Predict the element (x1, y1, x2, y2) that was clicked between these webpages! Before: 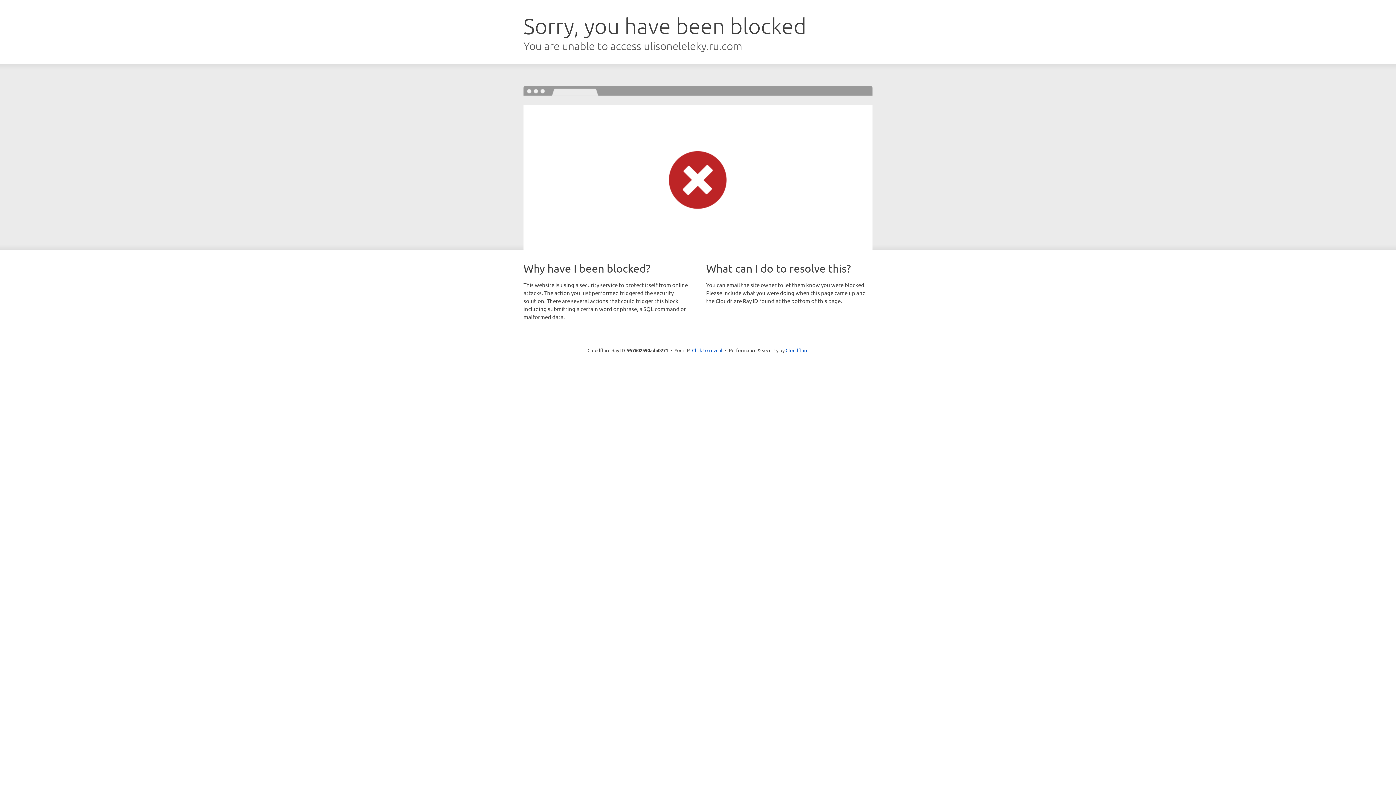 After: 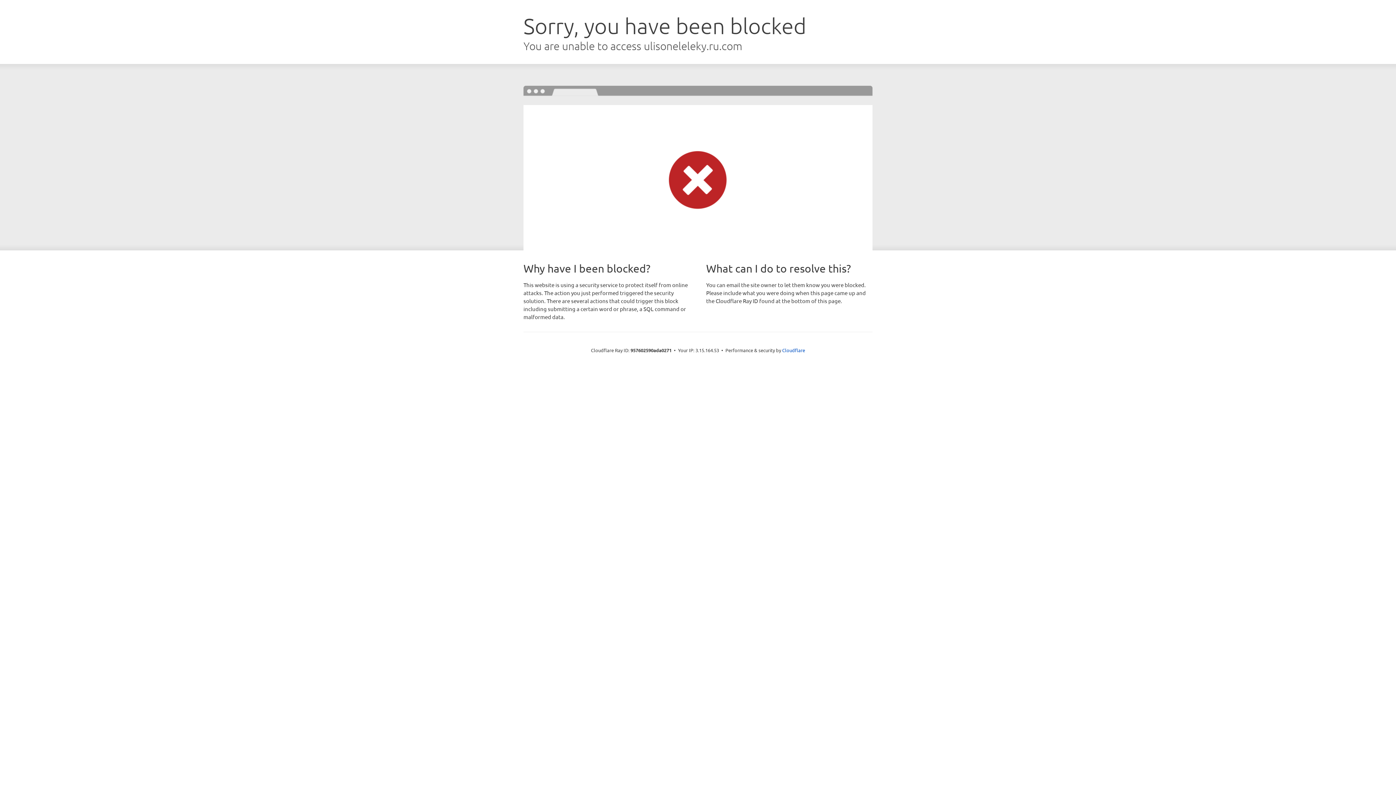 Action: bbox: (692, 346, 722, 353) label: Click to reveal